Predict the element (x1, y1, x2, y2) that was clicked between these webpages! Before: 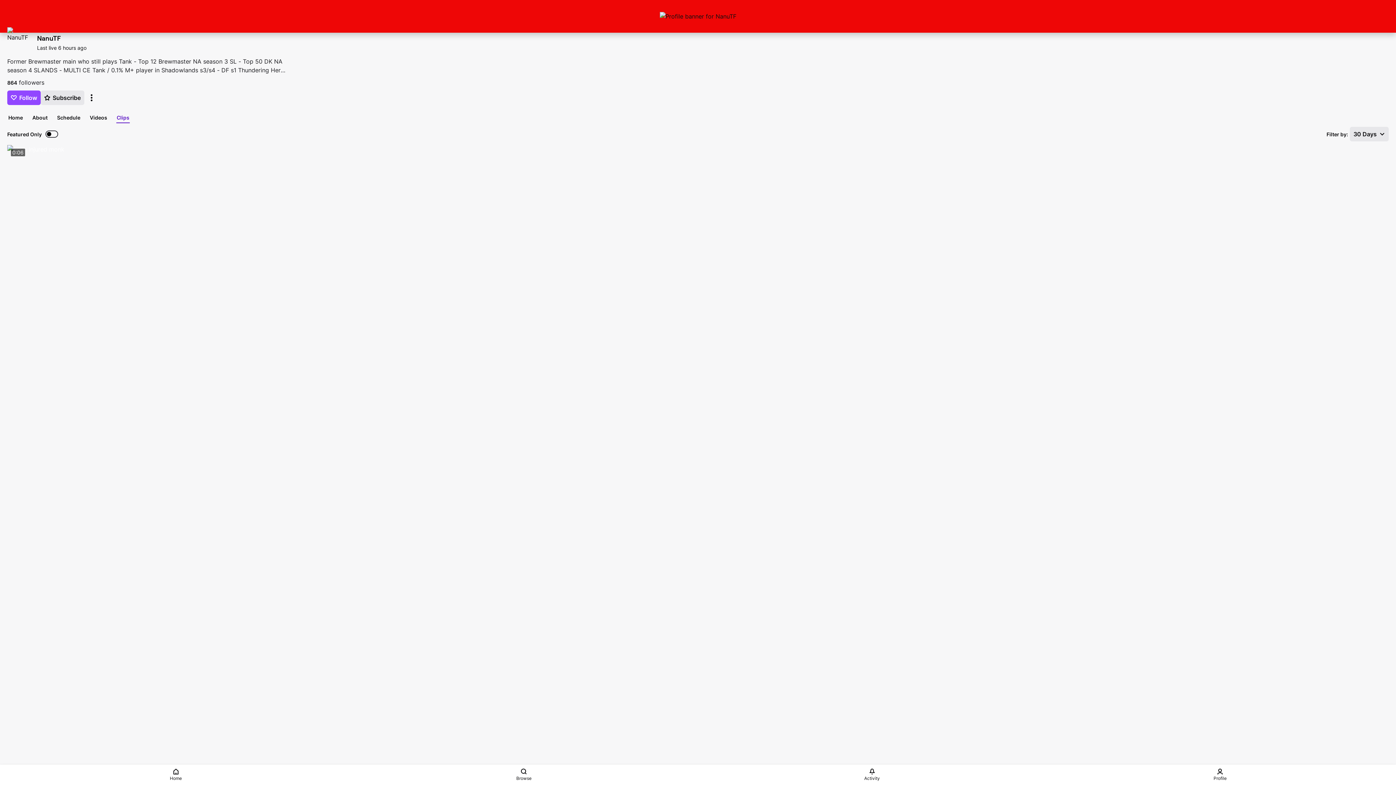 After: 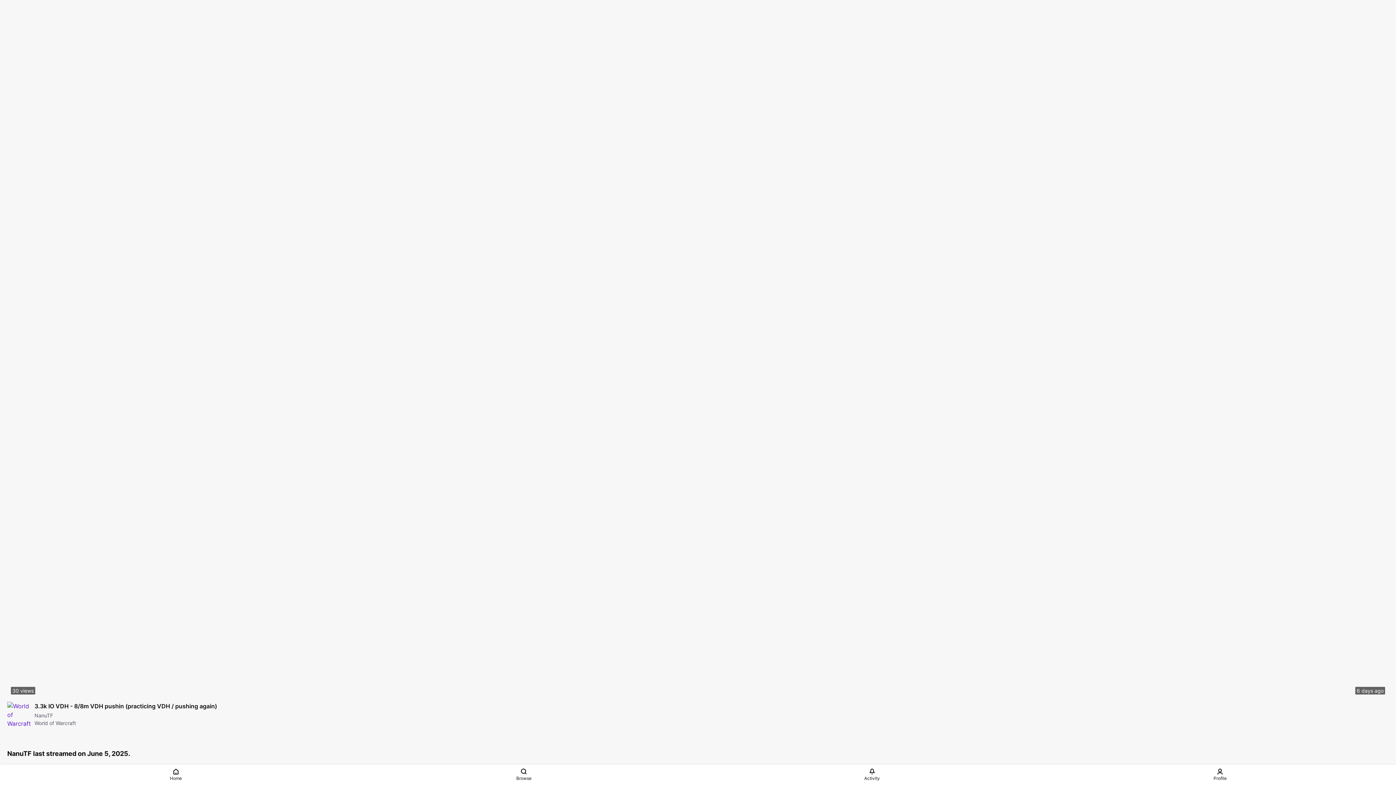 Action: label: Schedule bbox: (53, 113, 84, 121)